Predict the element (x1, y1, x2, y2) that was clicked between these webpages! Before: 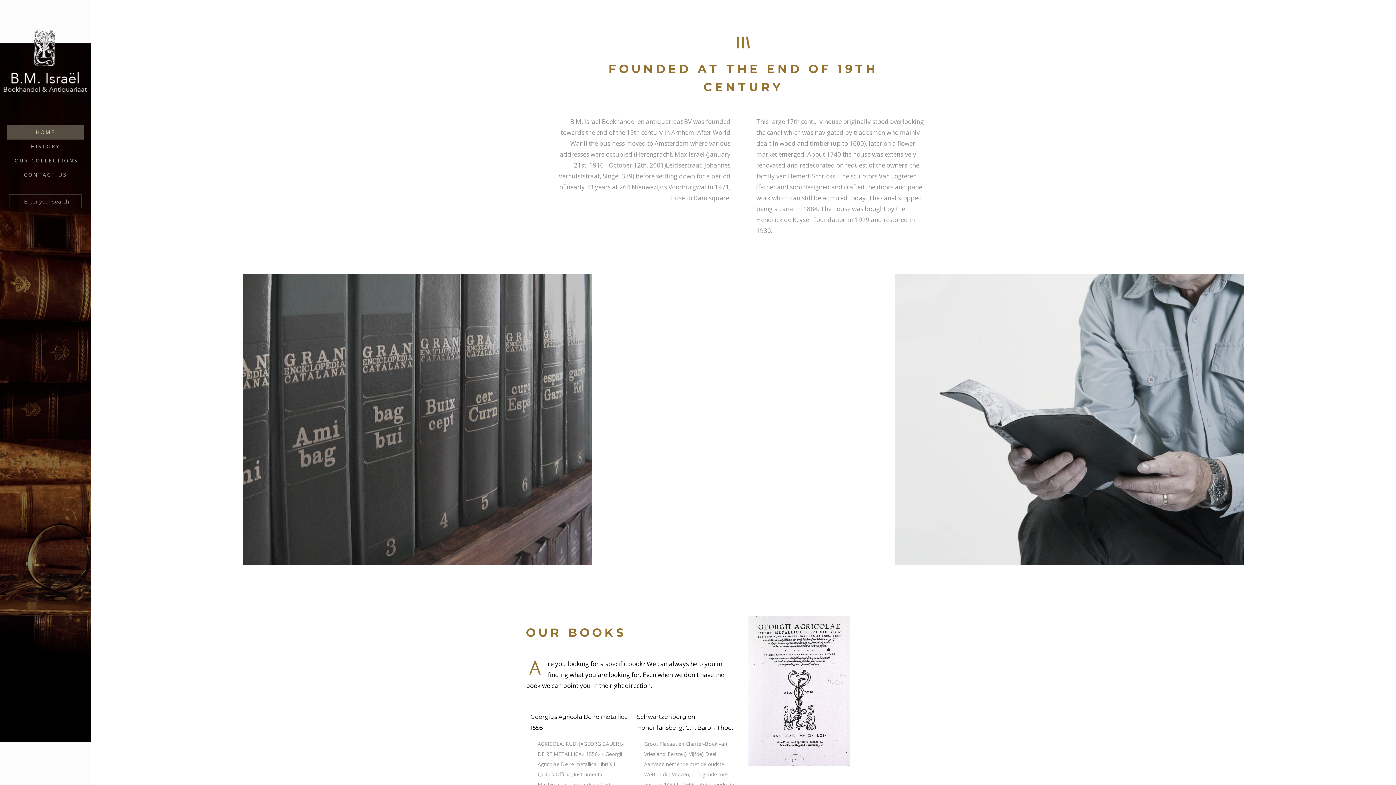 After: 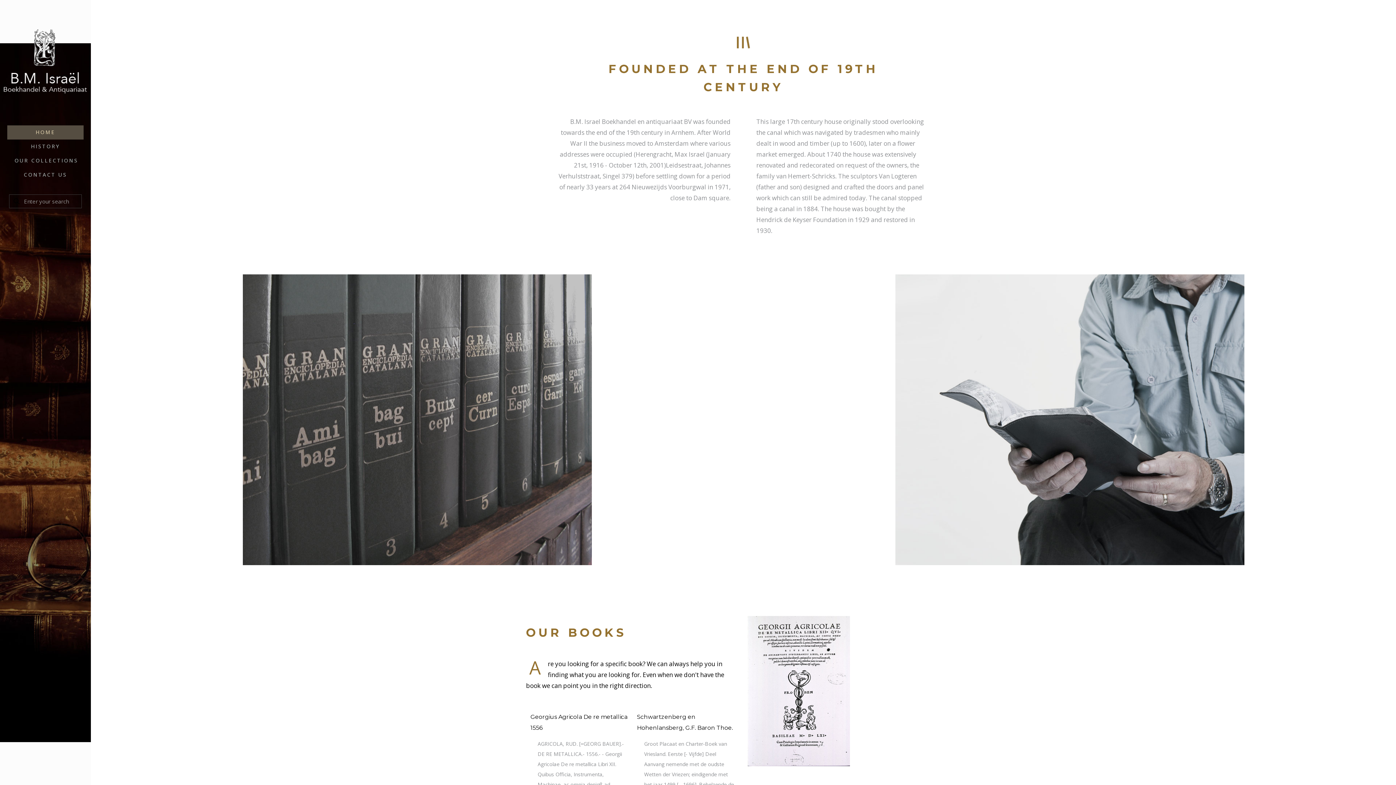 Action: label: HOME bbox: (7, 125, 83, 139)